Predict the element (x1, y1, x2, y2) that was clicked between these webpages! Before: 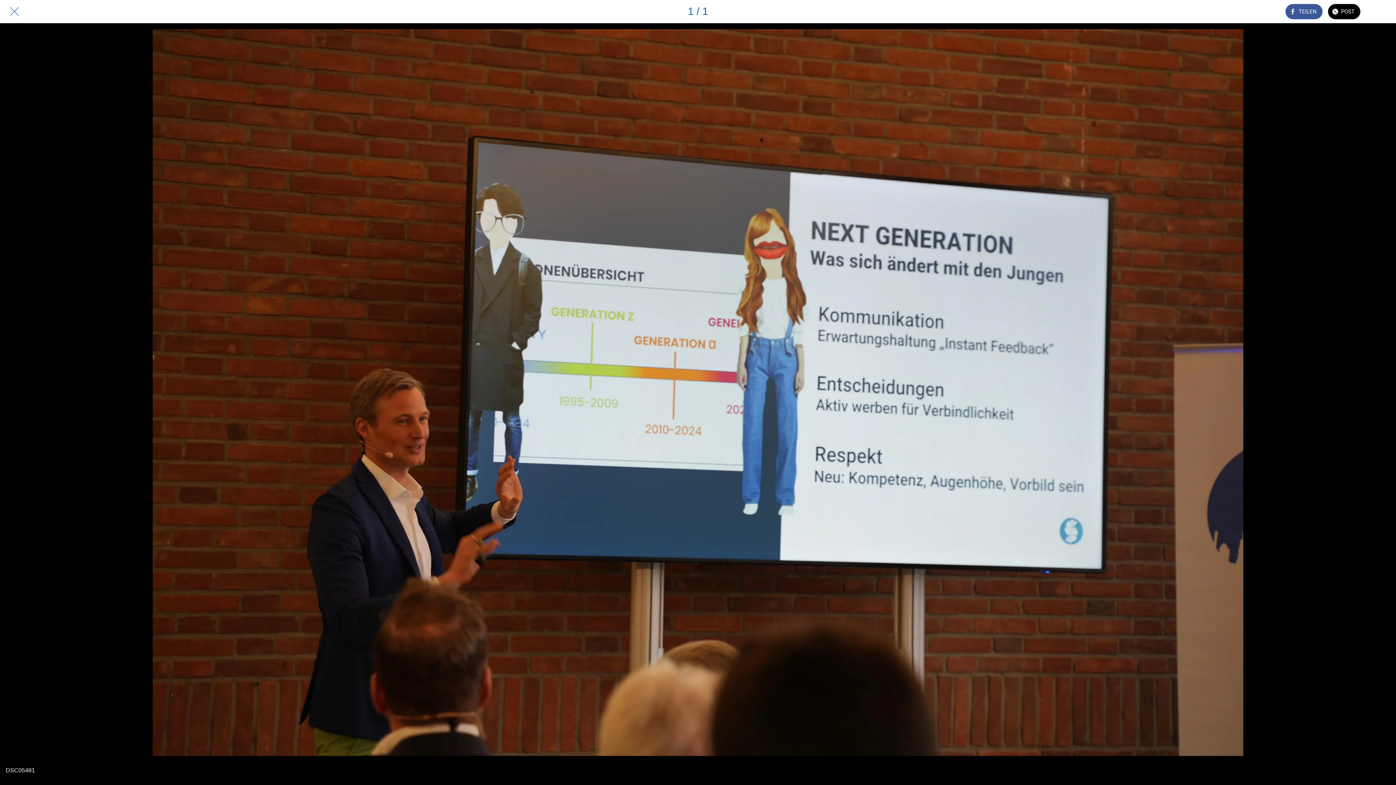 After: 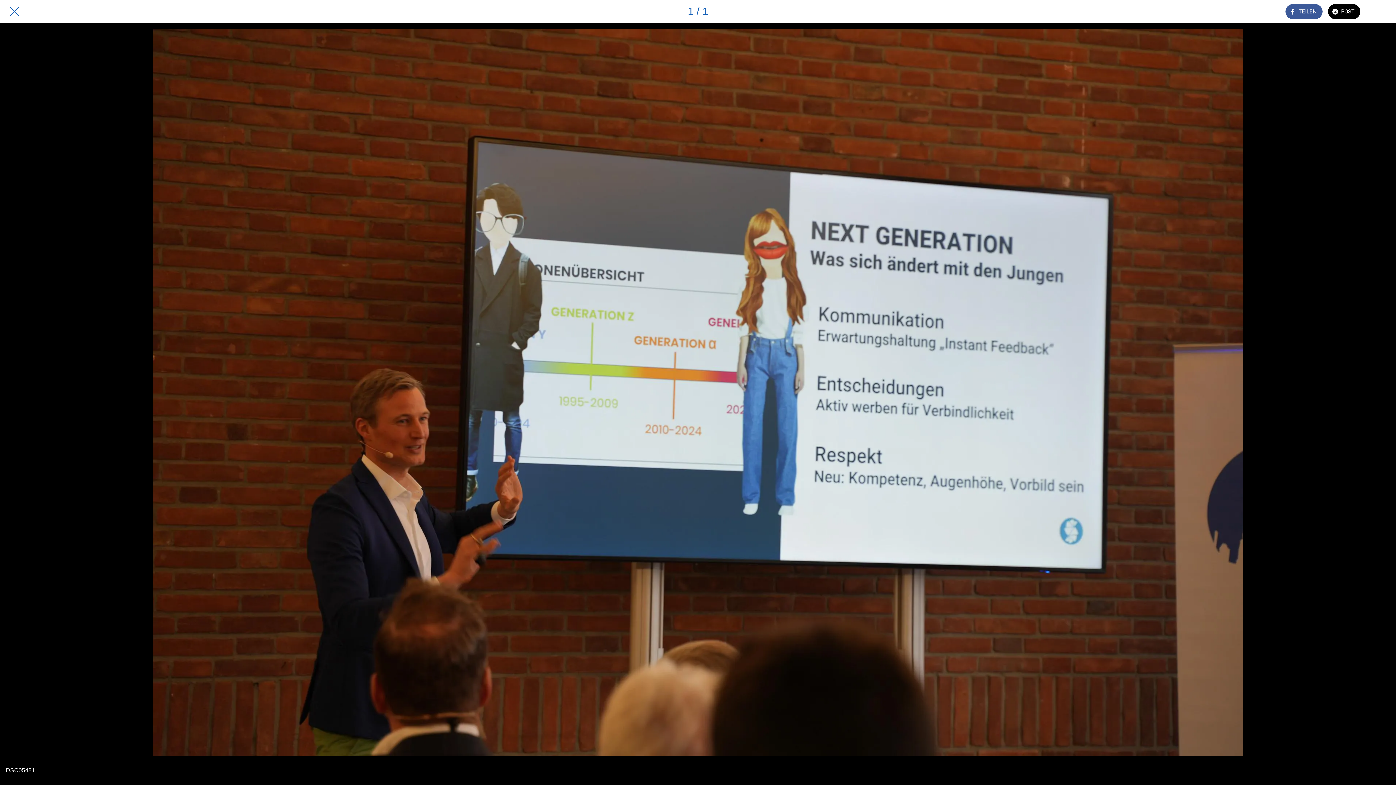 Action: bbox: (10, 7, 18, 15) label: Schließen